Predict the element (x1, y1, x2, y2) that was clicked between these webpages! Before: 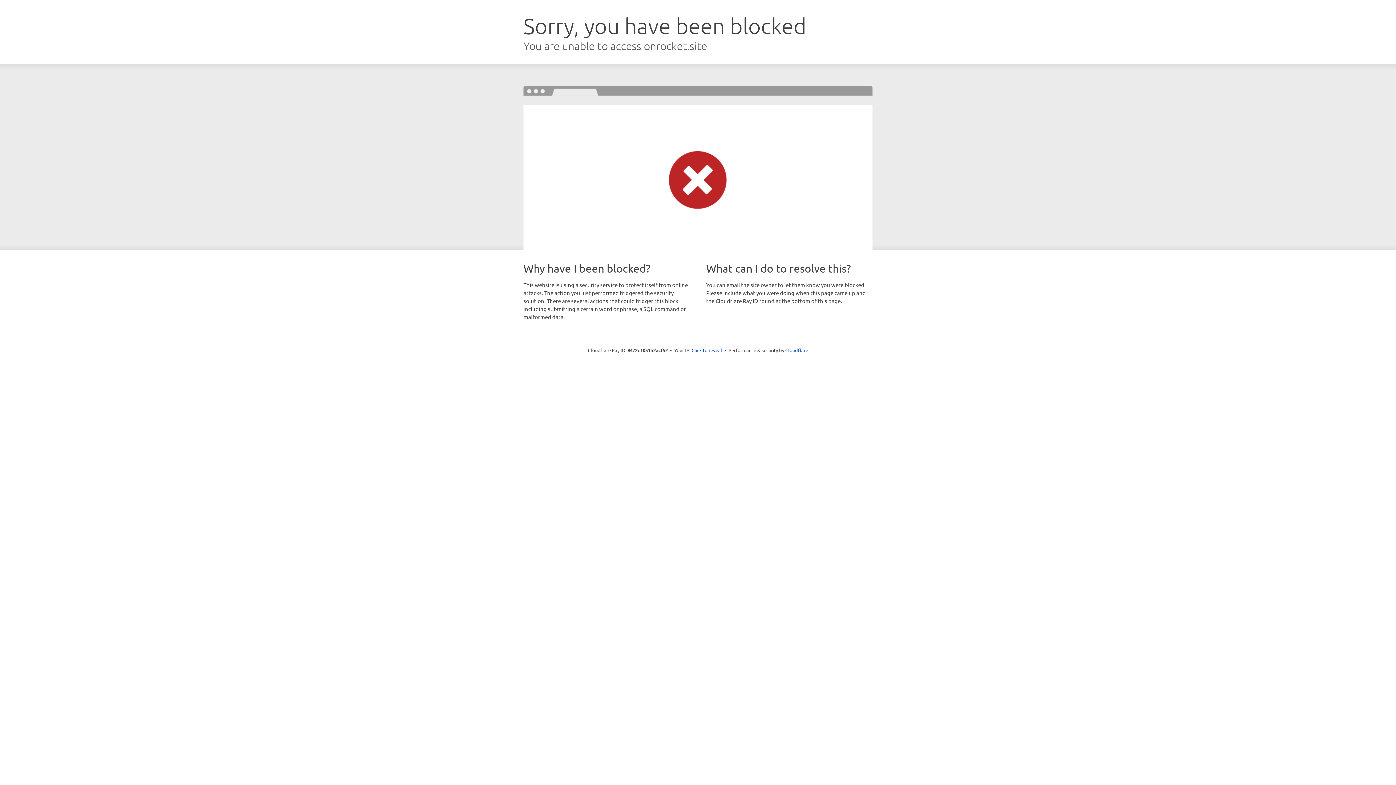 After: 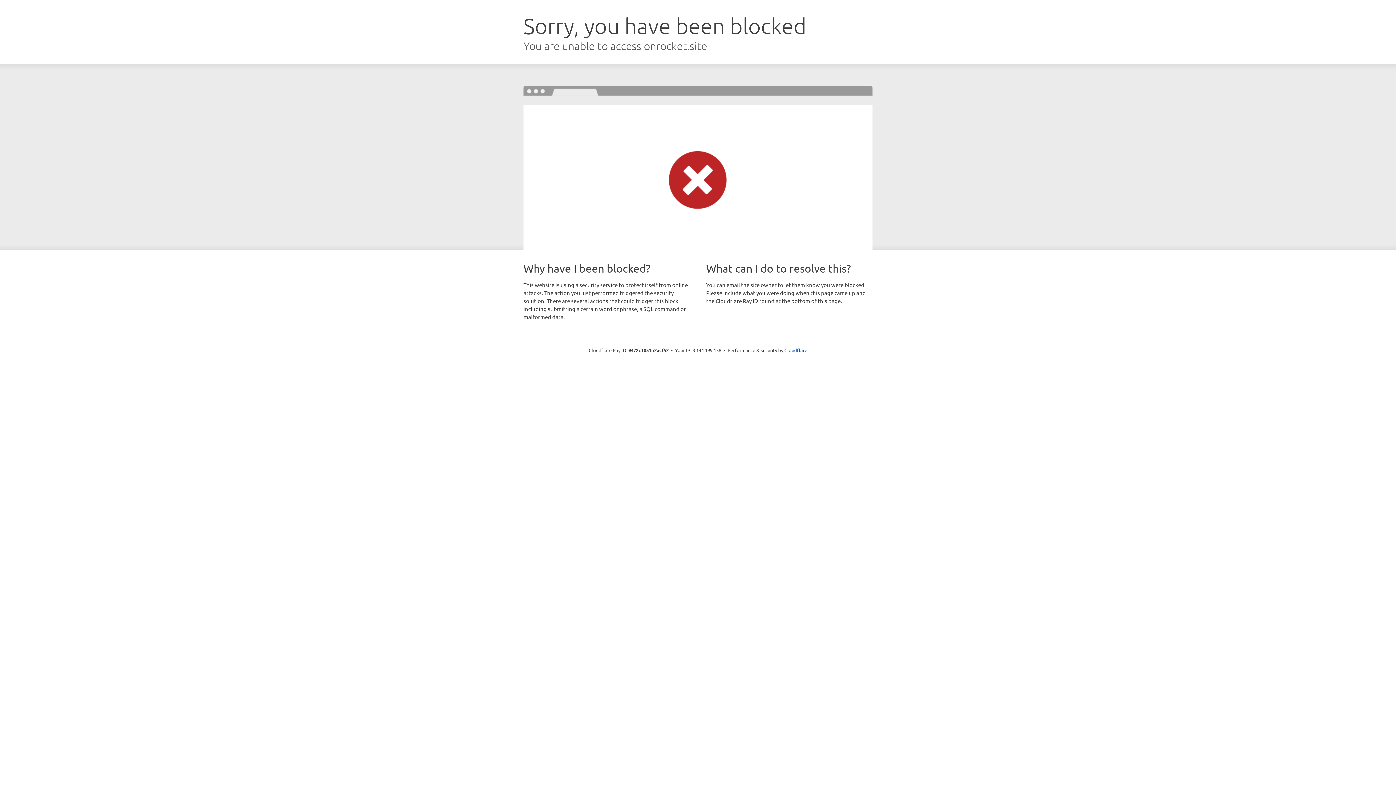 Action: bbox: (691, 346, 722, 353) label: Click to reveal